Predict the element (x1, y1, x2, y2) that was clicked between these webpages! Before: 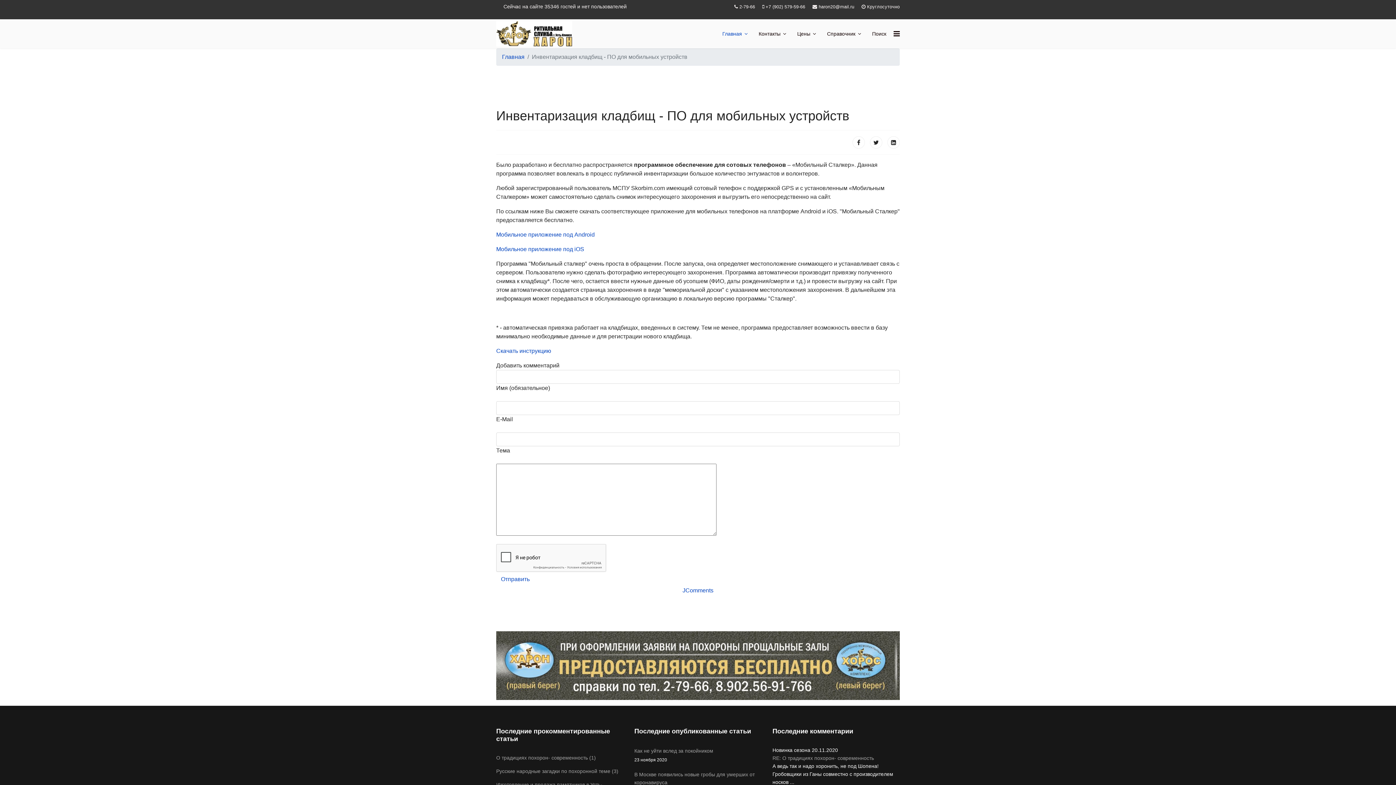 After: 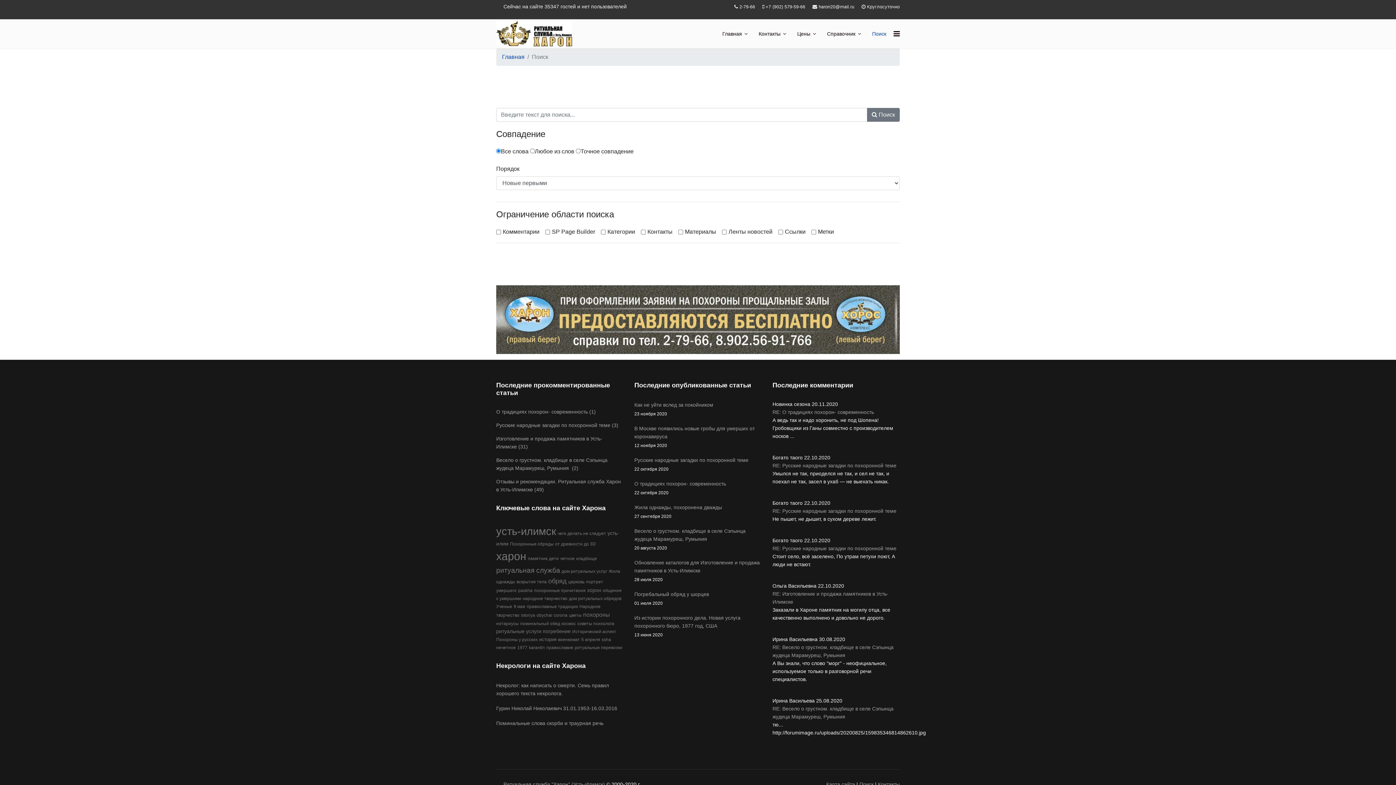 Action: label: Поиск bbox: (866, 19, 892, 48)